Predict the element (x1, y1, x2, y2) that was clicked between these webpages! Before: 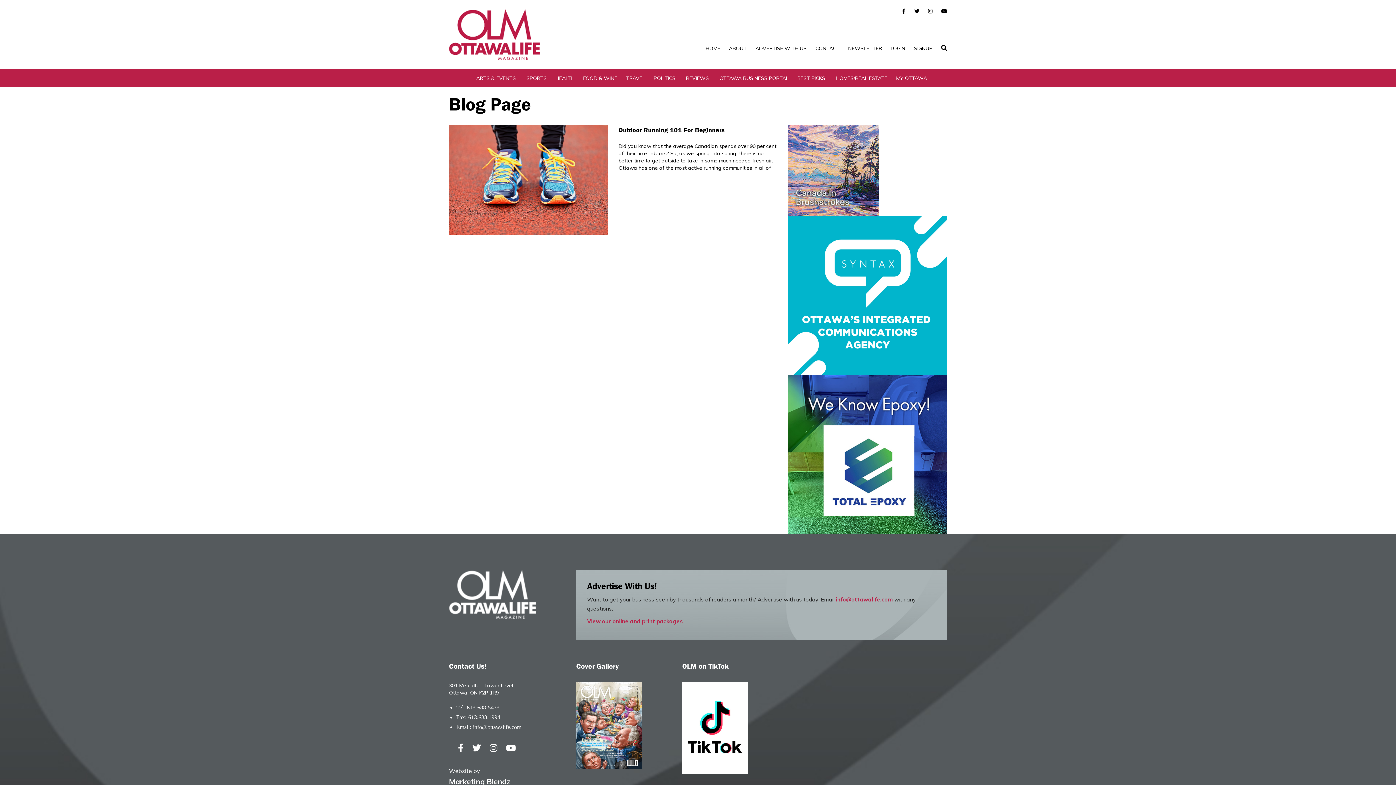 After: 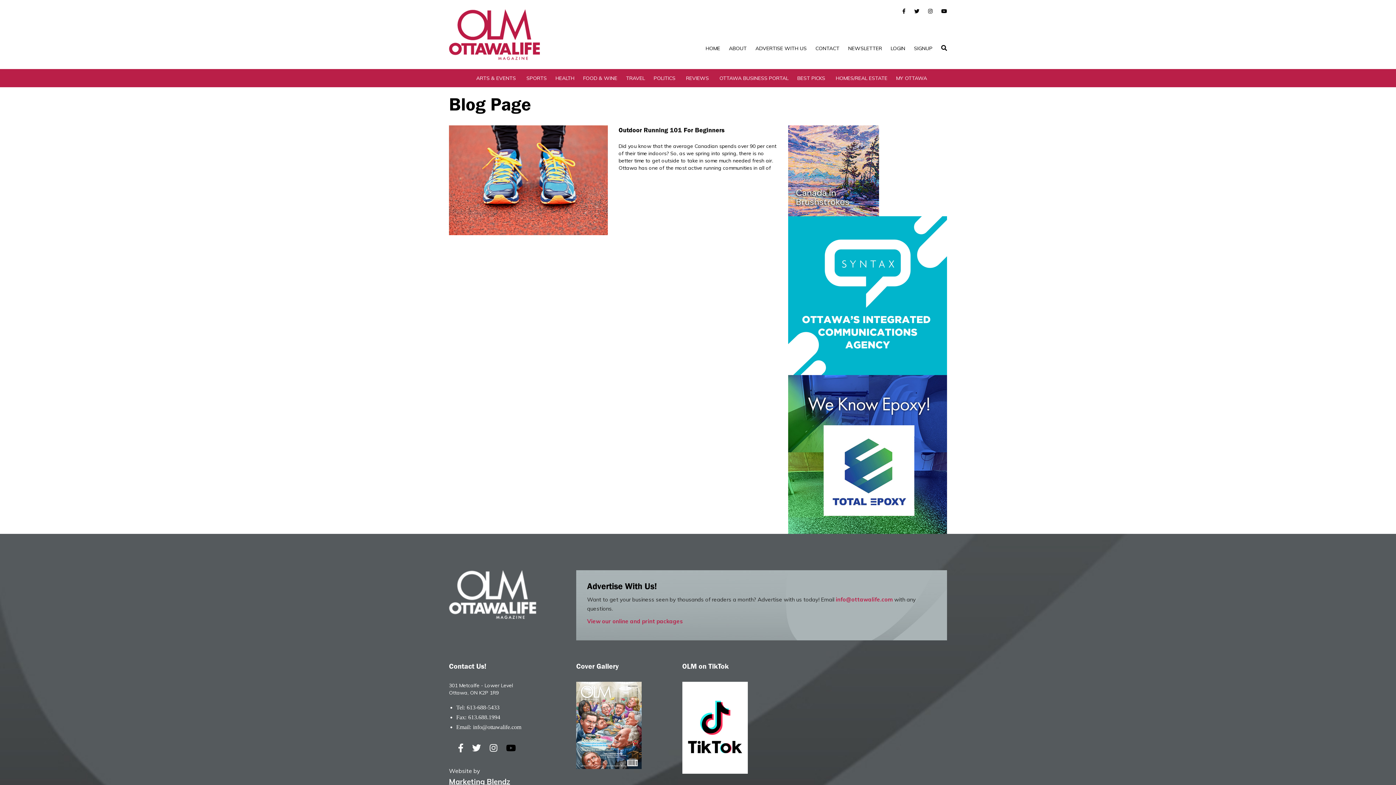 Action: bbox: (506, 743, 516, 753)